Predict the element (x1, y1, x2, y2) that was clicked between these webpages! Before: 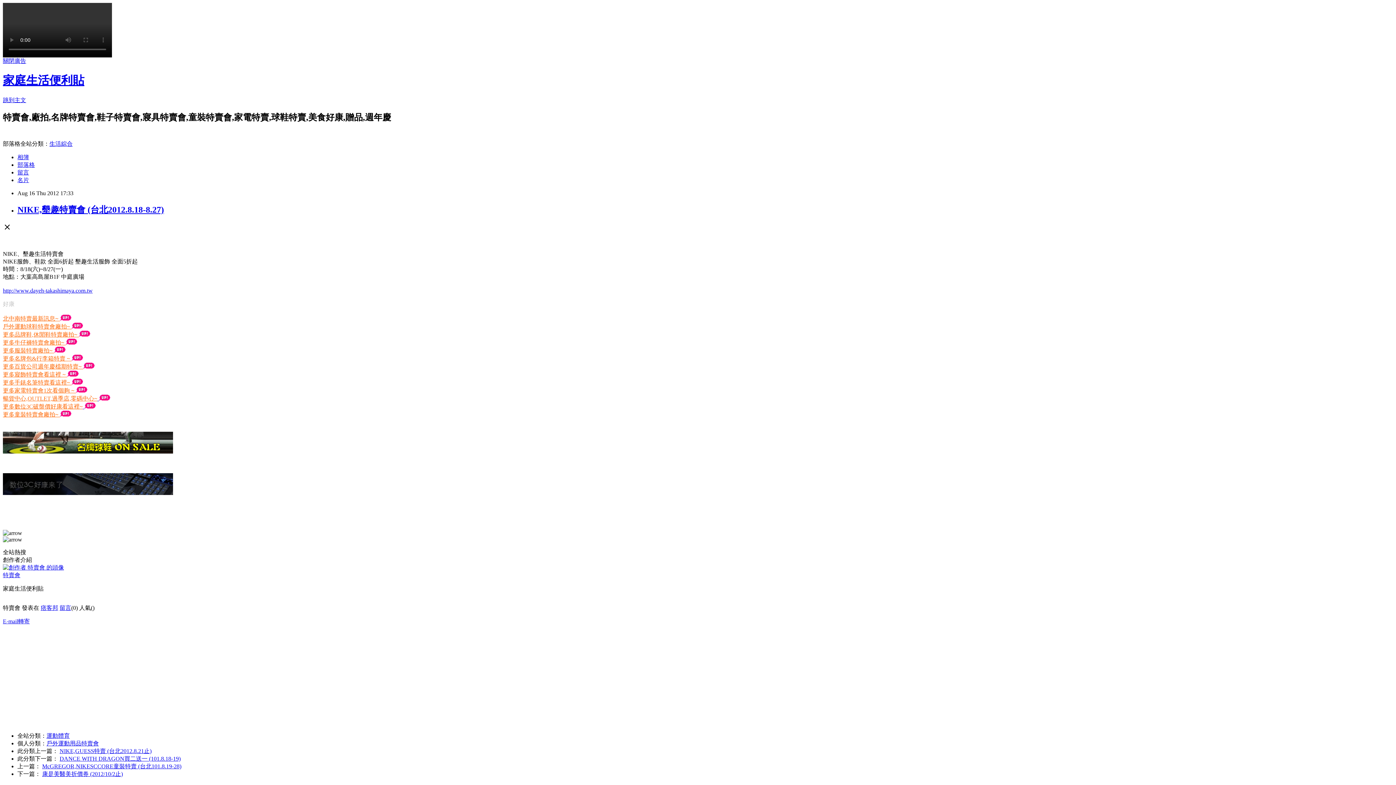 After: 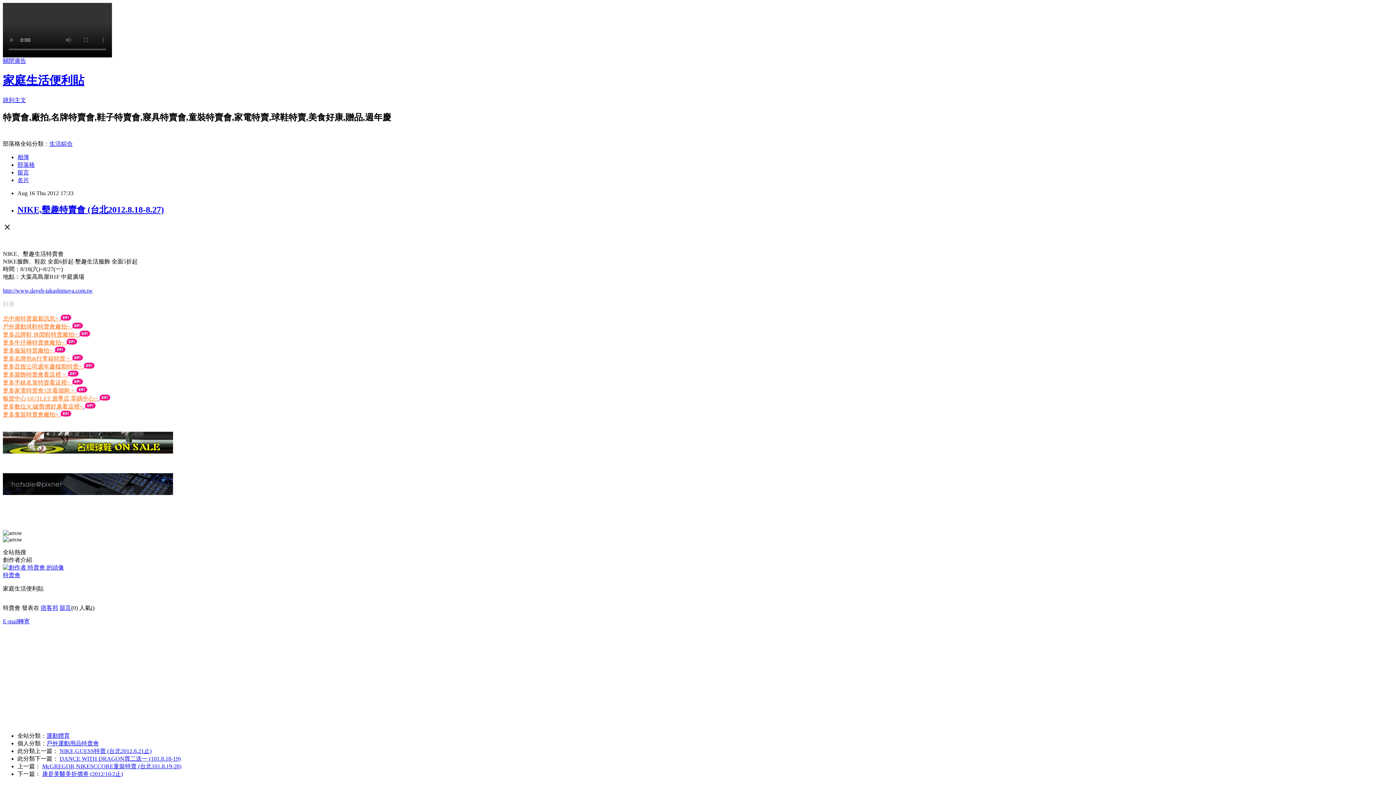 Action: bbox: (49, 140, 72, 146) label: 生活綜合